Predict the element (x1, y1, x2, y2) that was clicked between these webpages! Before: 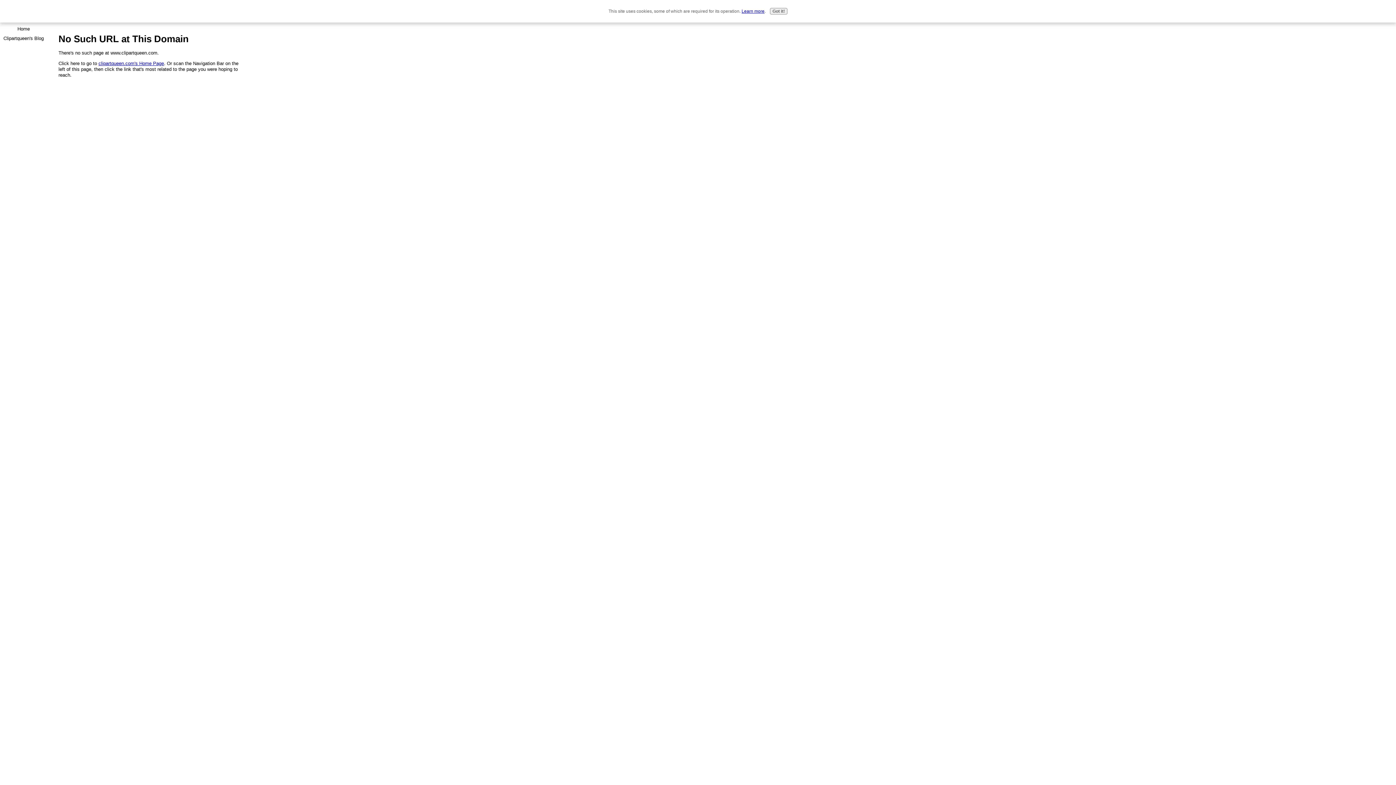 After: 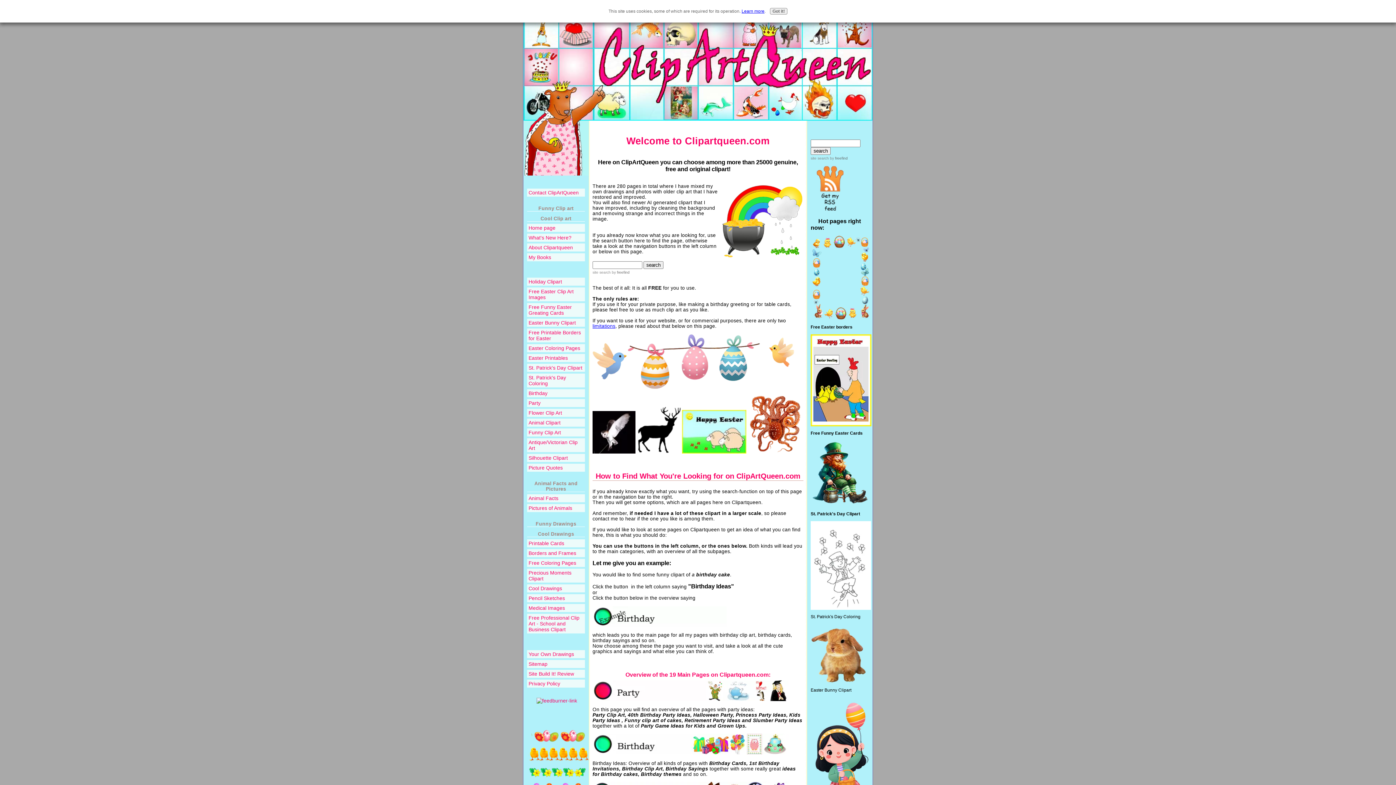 Action: label: Home bbox: (0, 24, 47, 33)